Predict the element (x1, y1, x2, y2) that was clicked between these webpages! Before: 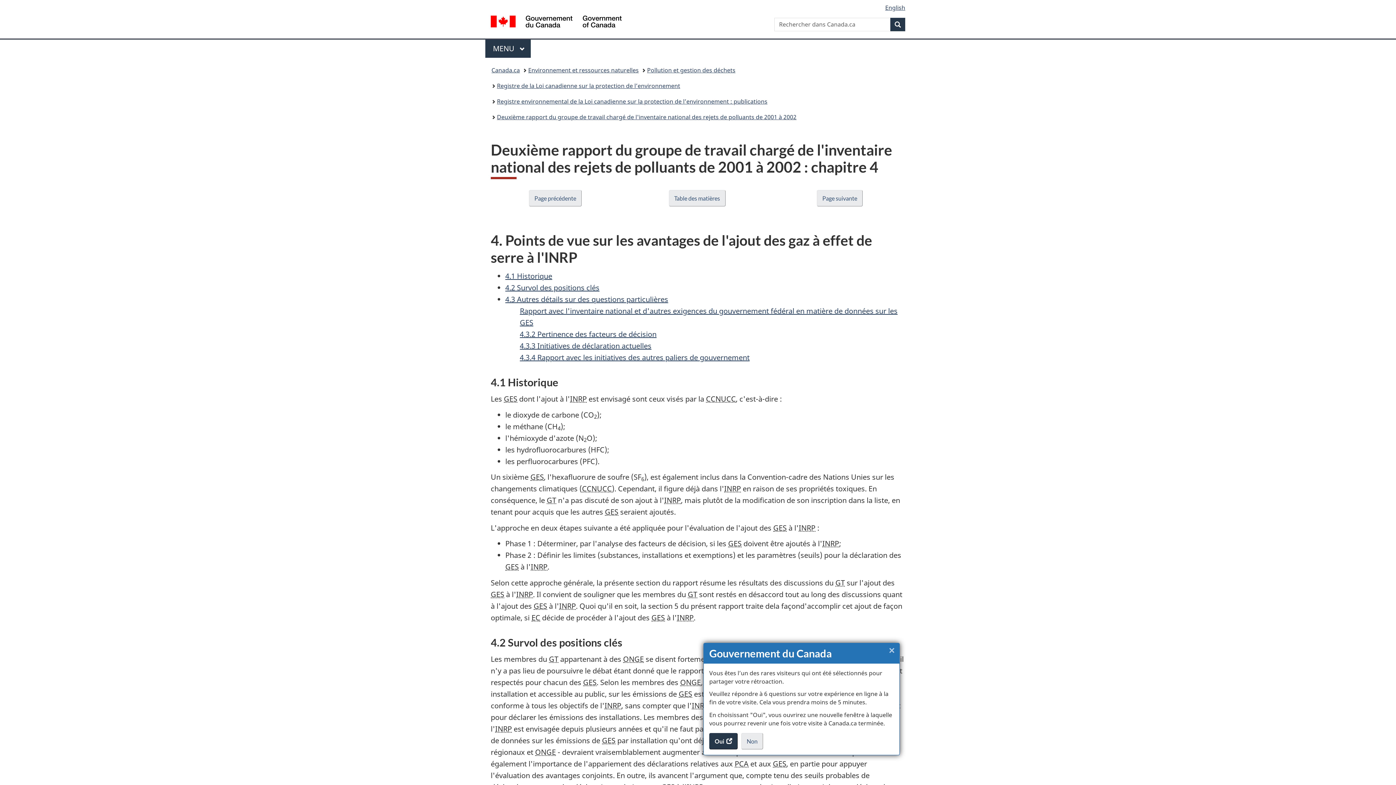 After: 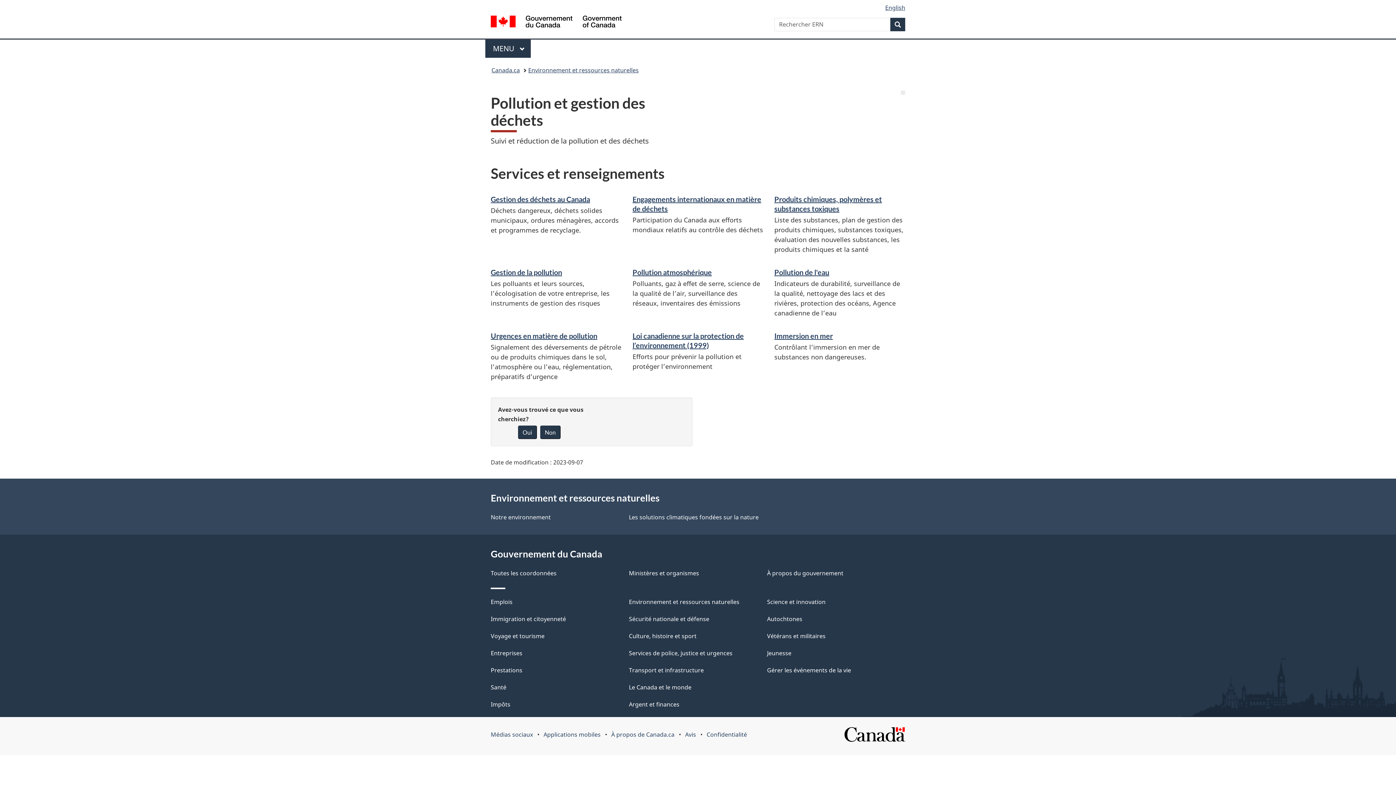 Action: label: Pollution et gestion des déchets bbox: (647, 64, 735, 76)